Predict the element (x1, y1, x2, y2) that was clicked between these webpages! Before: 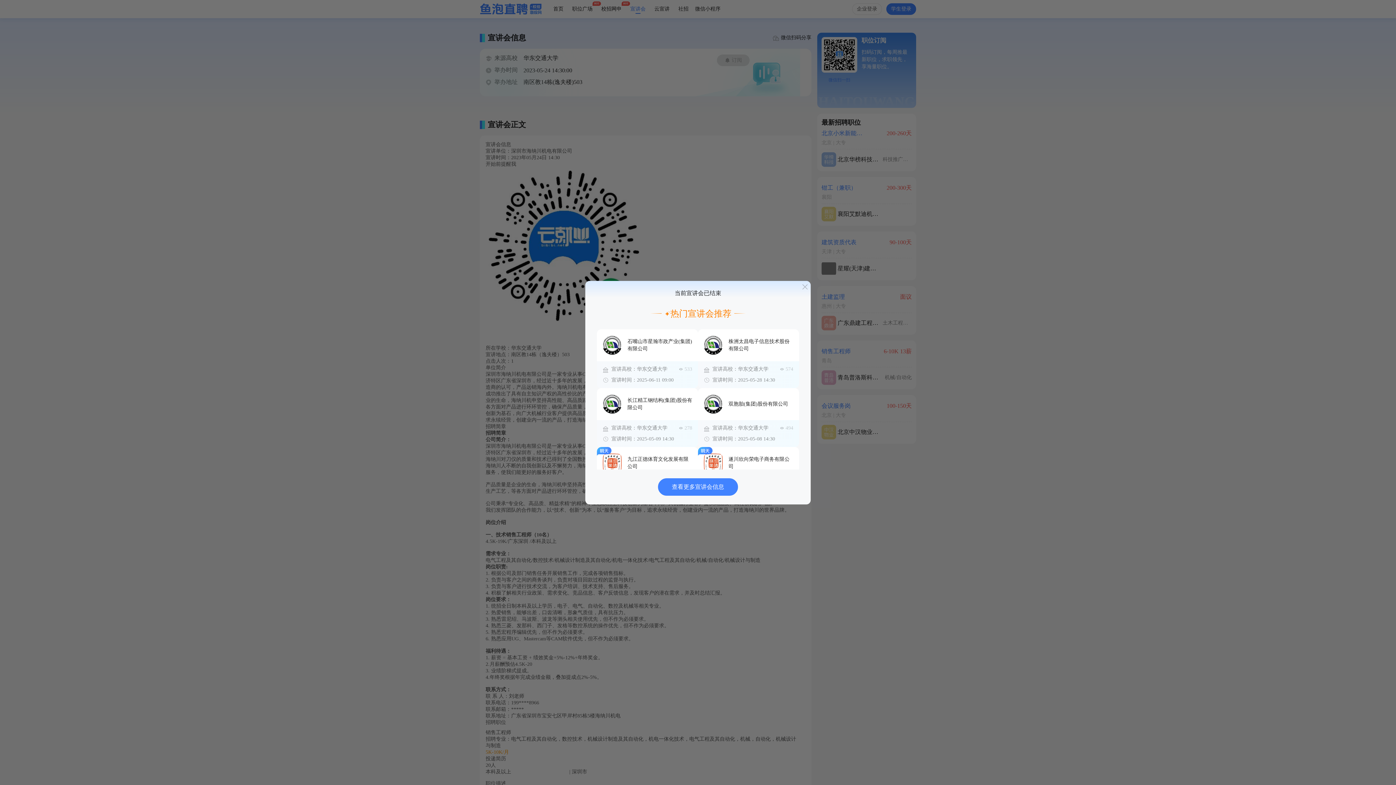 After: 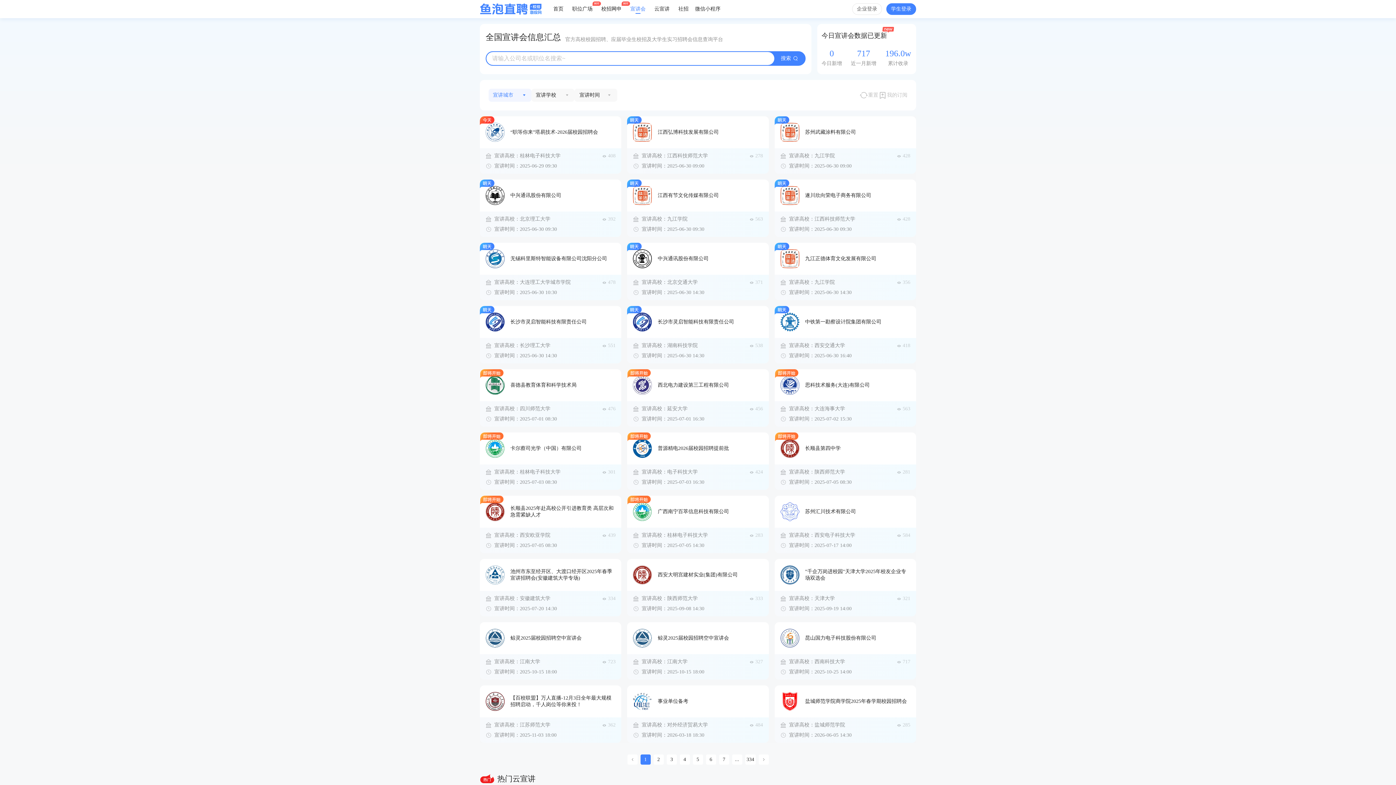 Action: bbox: (658, 478, 738, 495) label: 查看更多宣讲会信息